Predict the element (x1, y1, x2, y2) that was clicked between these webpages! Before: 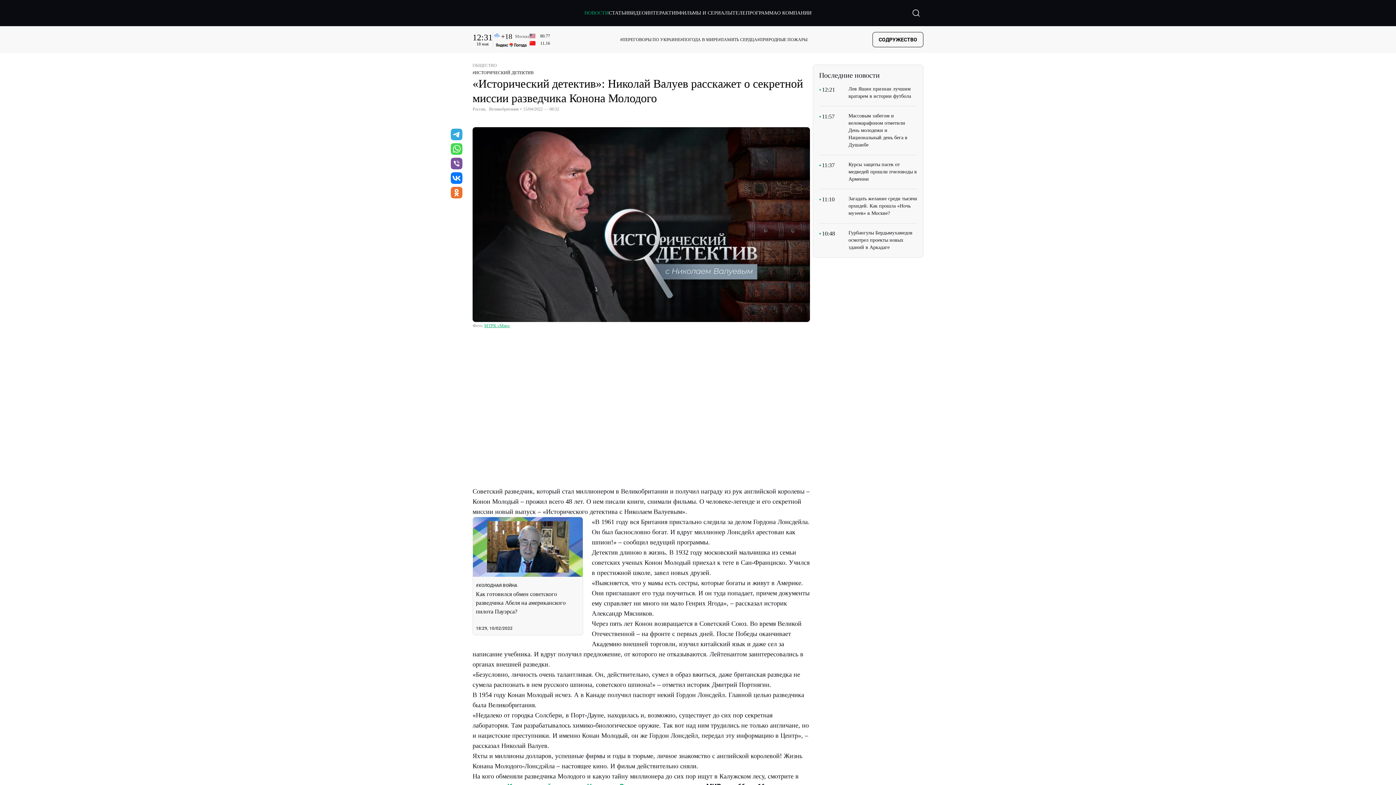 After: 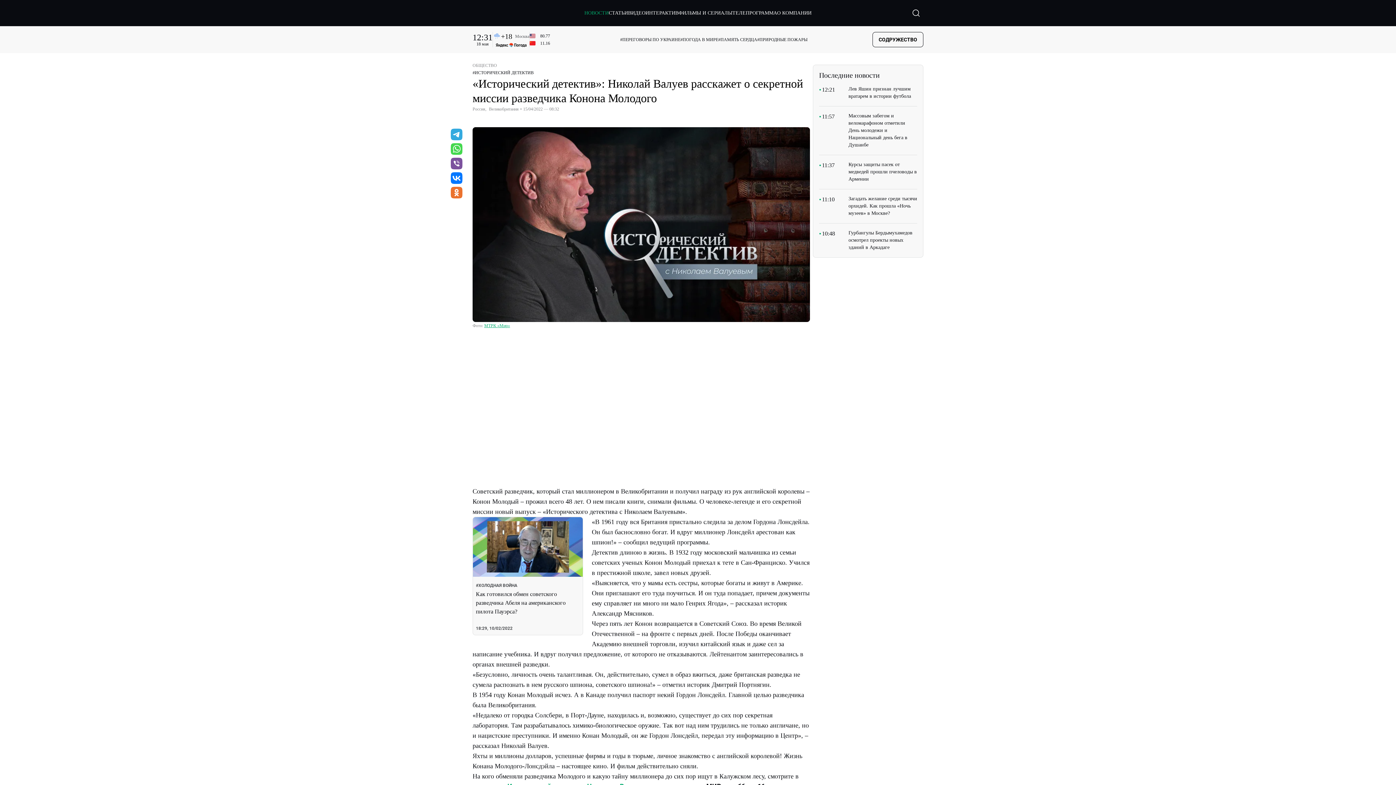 Action: bbox: (449, 156, 464, 170)